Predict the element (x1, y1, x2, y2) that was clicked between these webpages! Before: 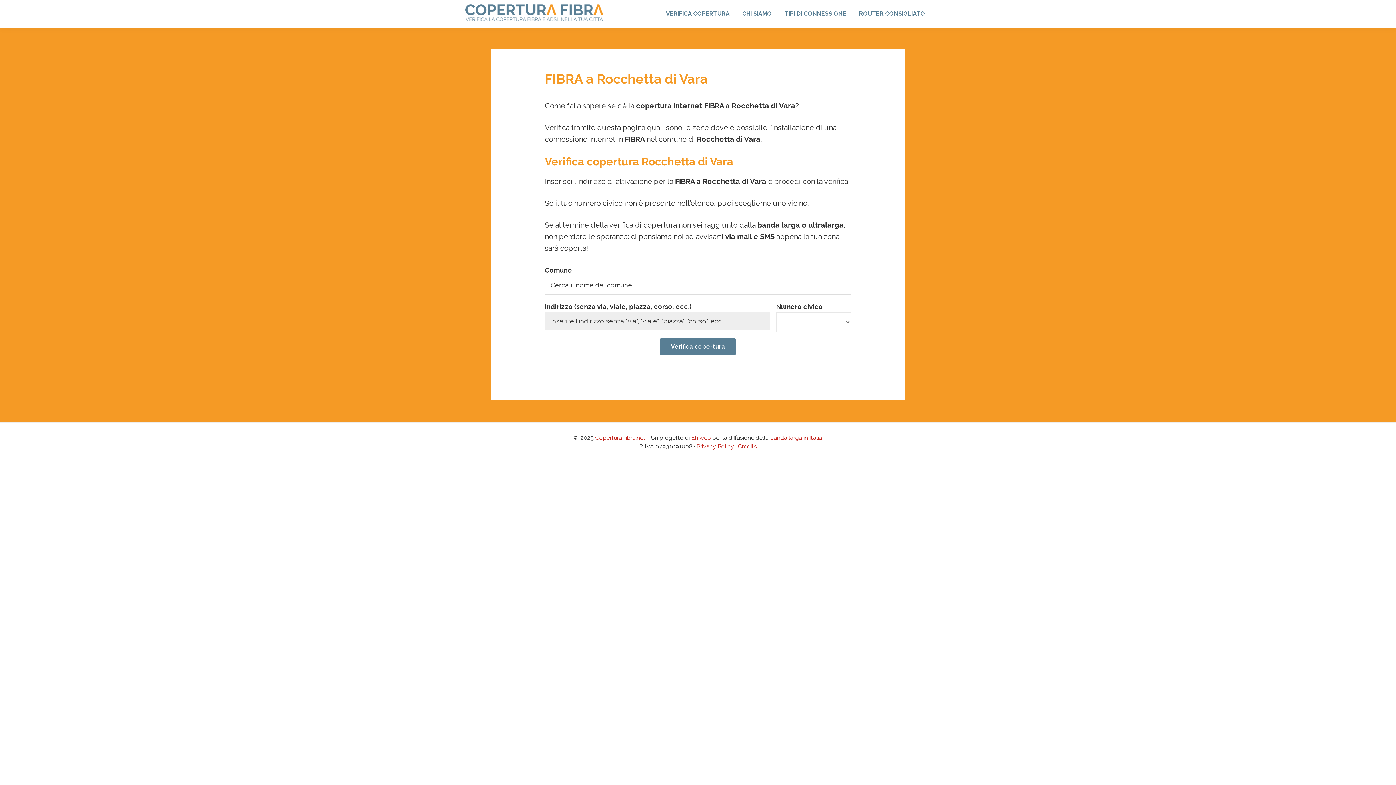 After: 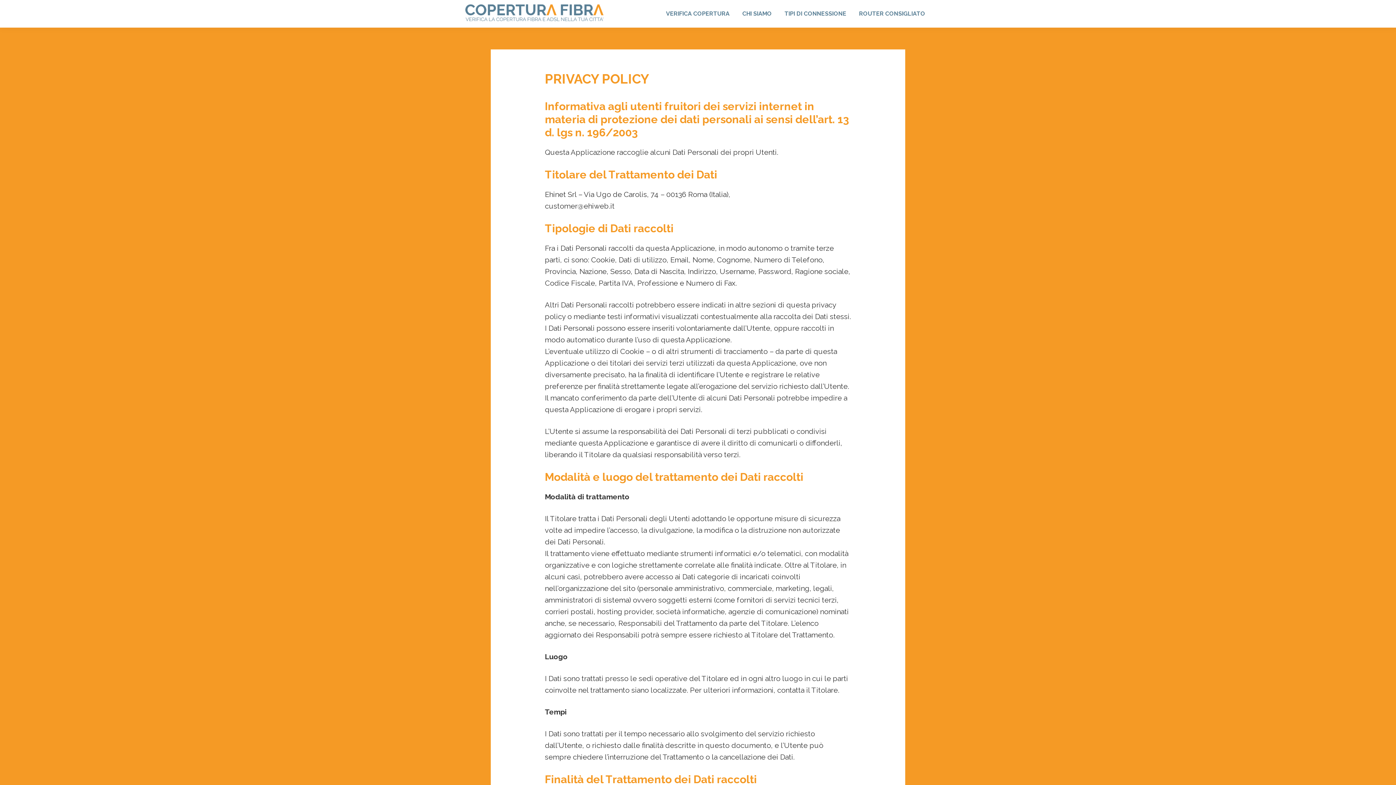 Action: bbox: (696, 443, 734, 450) label: Privacy Policy